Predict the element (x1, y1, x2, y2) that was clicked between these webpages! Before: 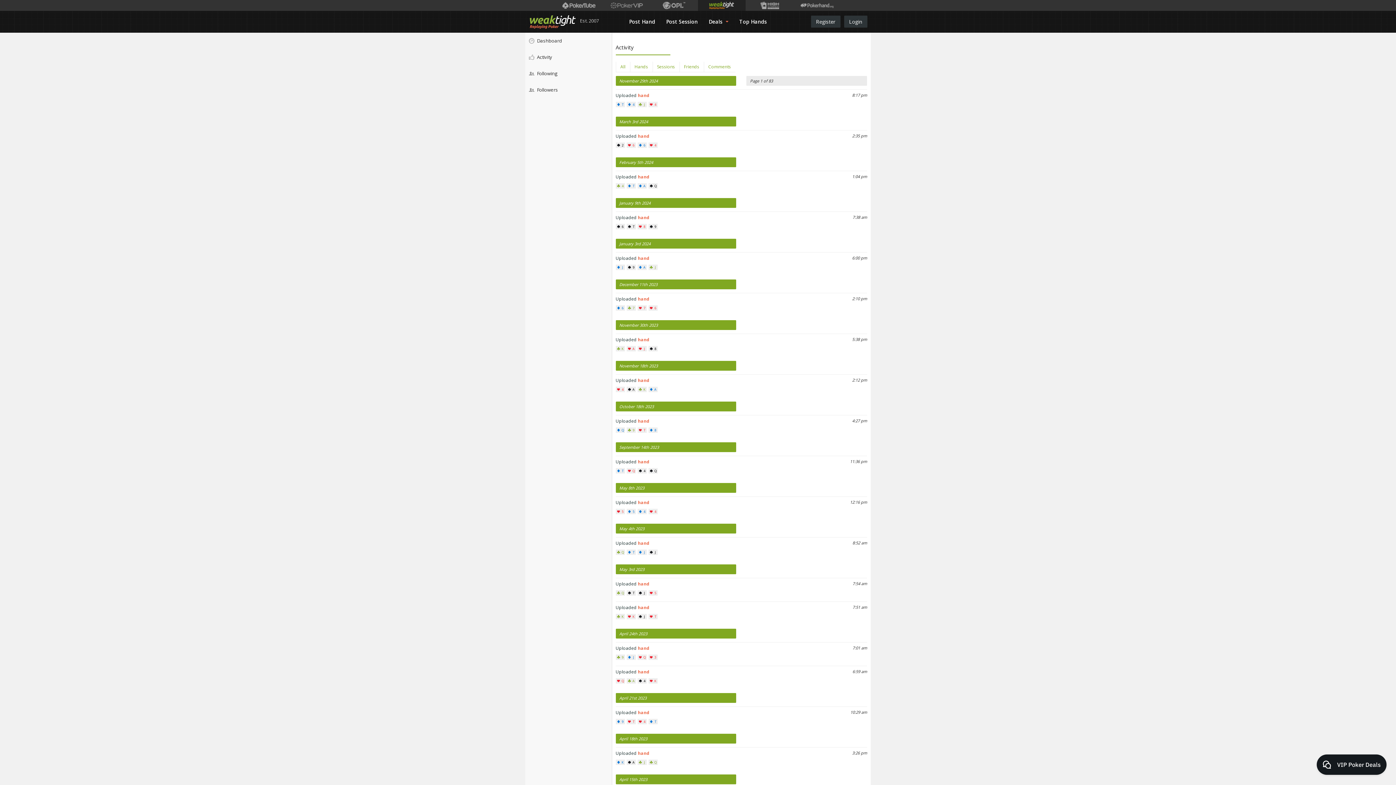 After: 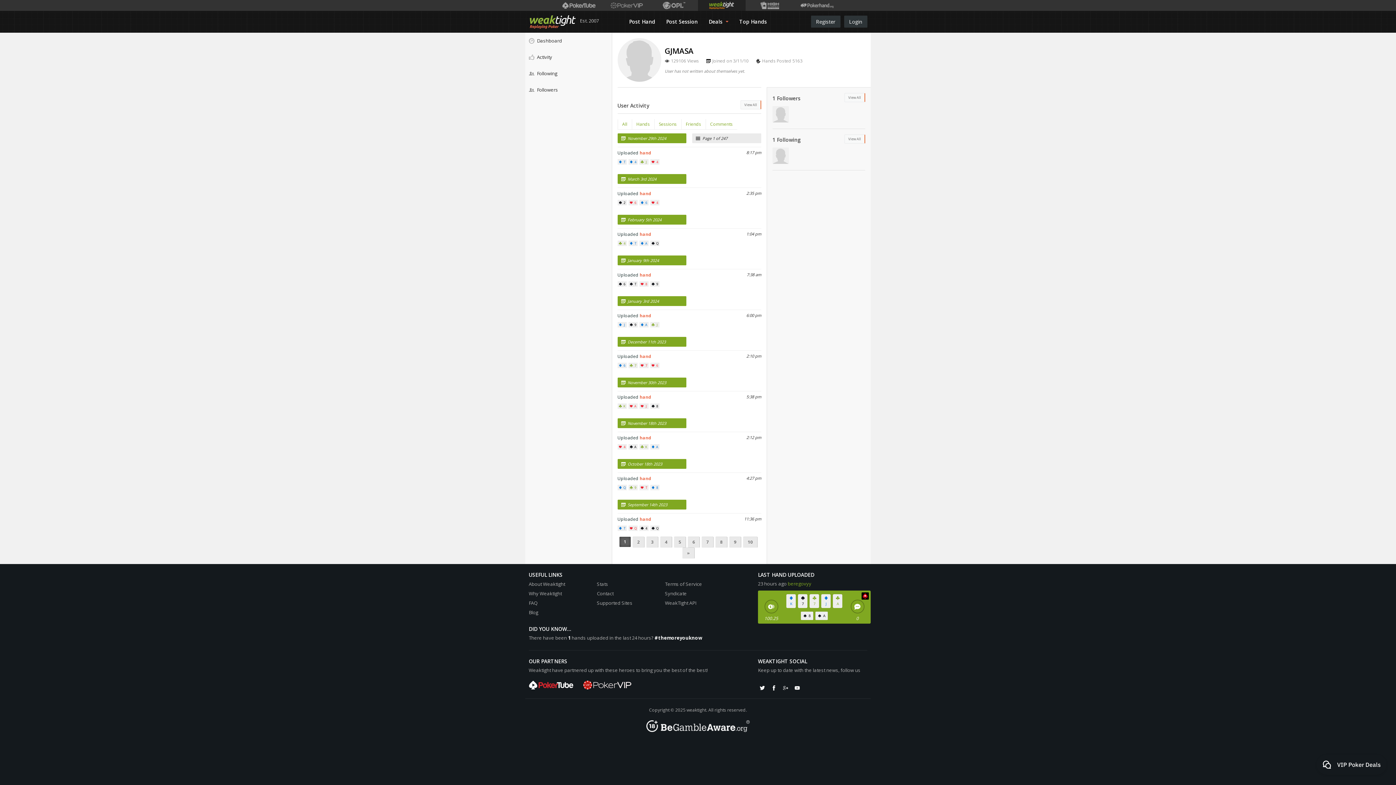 Action: label: Dashboard bbox: (525, 32, 611, 49)